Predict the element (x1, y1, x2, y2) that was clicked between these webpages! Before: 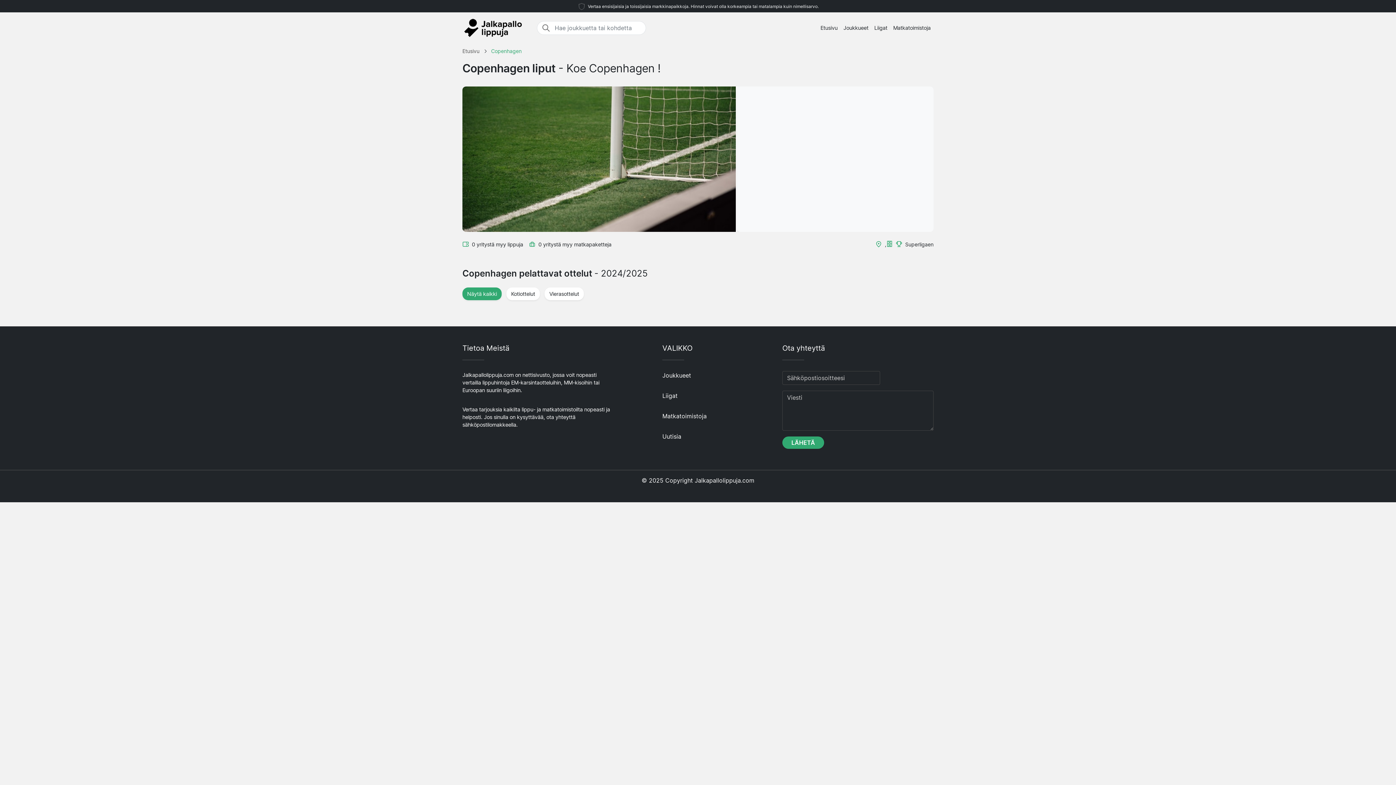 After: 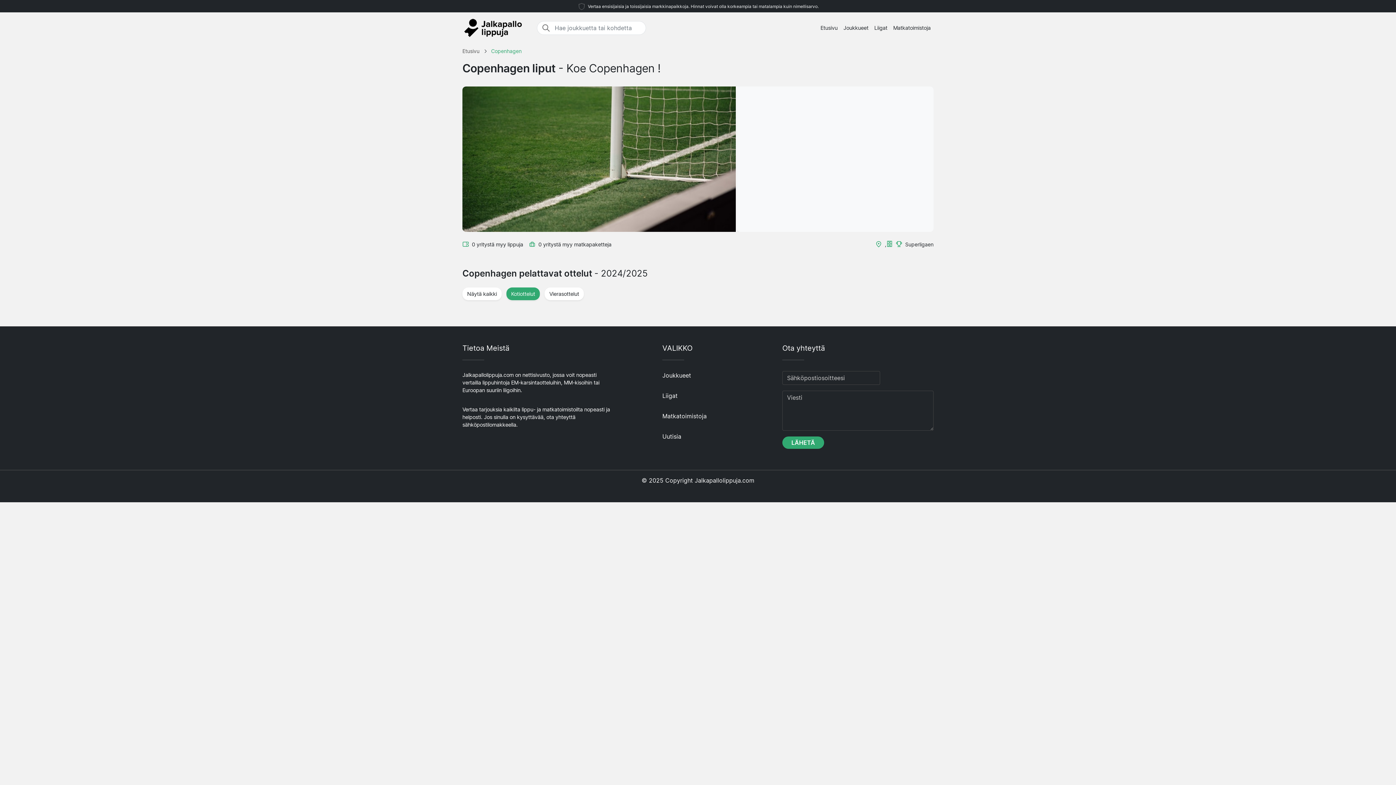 Action: label: Kotiottelut bbox: (506, 287, 540, 300)